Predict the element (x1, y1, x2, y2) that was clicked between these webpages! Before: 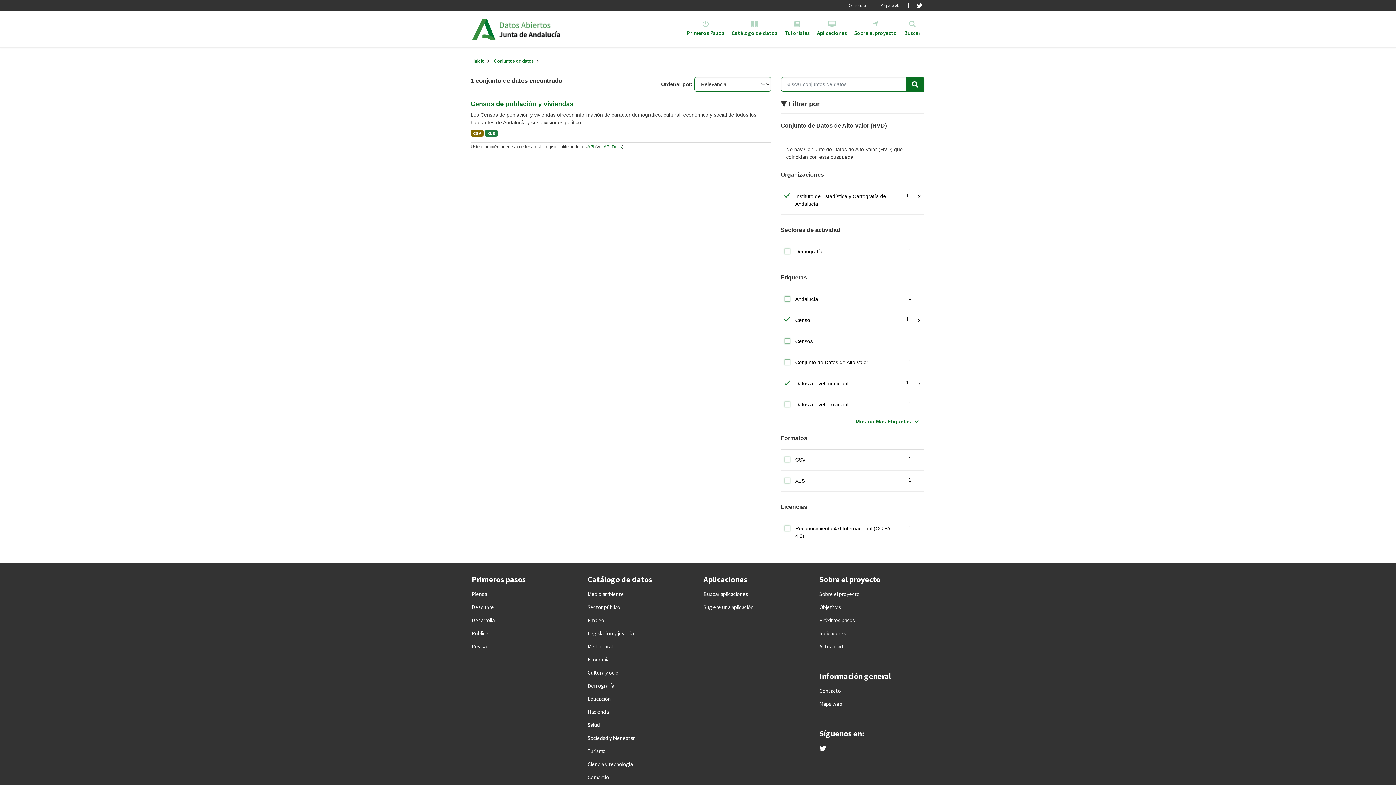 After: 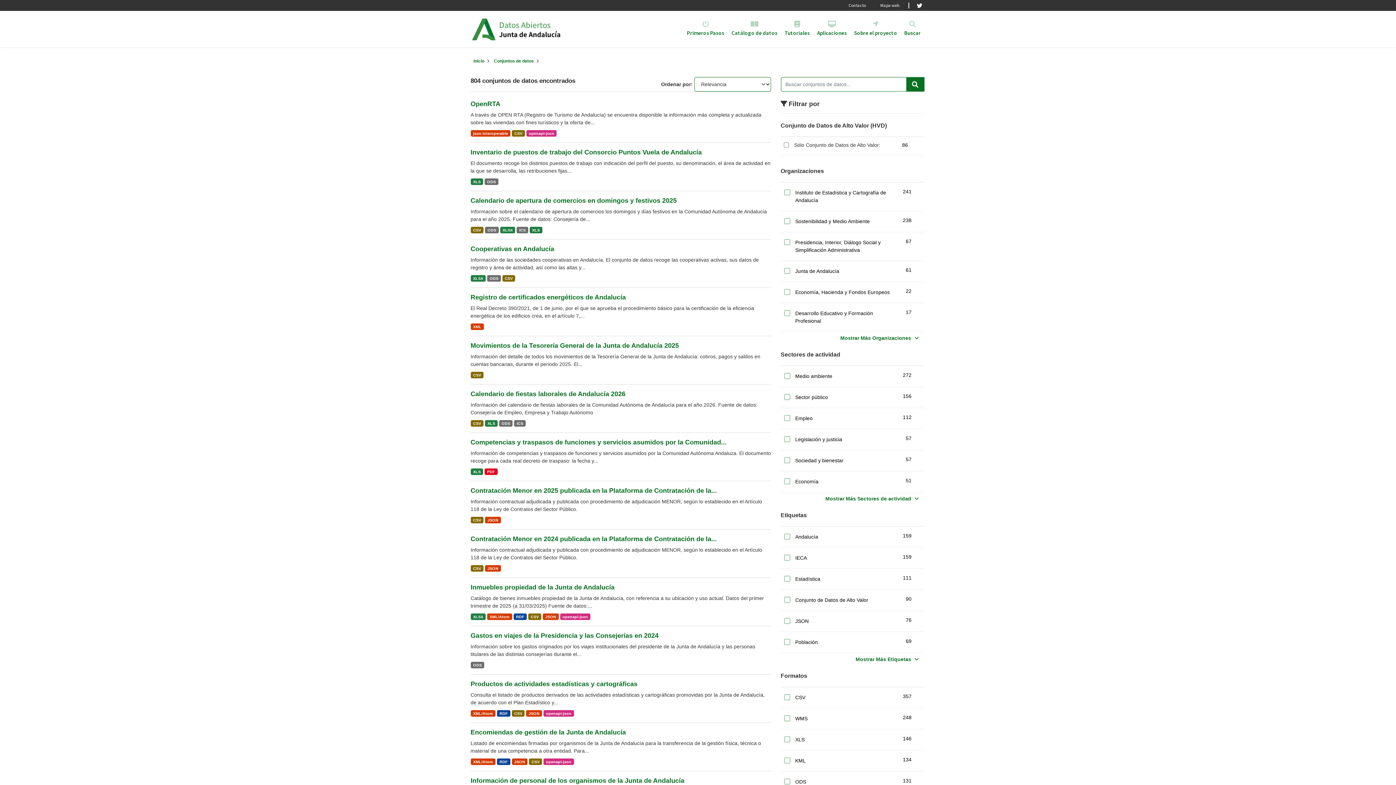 Action: bbox: (494, 58, 534, 63) label: Conjuntos de datos